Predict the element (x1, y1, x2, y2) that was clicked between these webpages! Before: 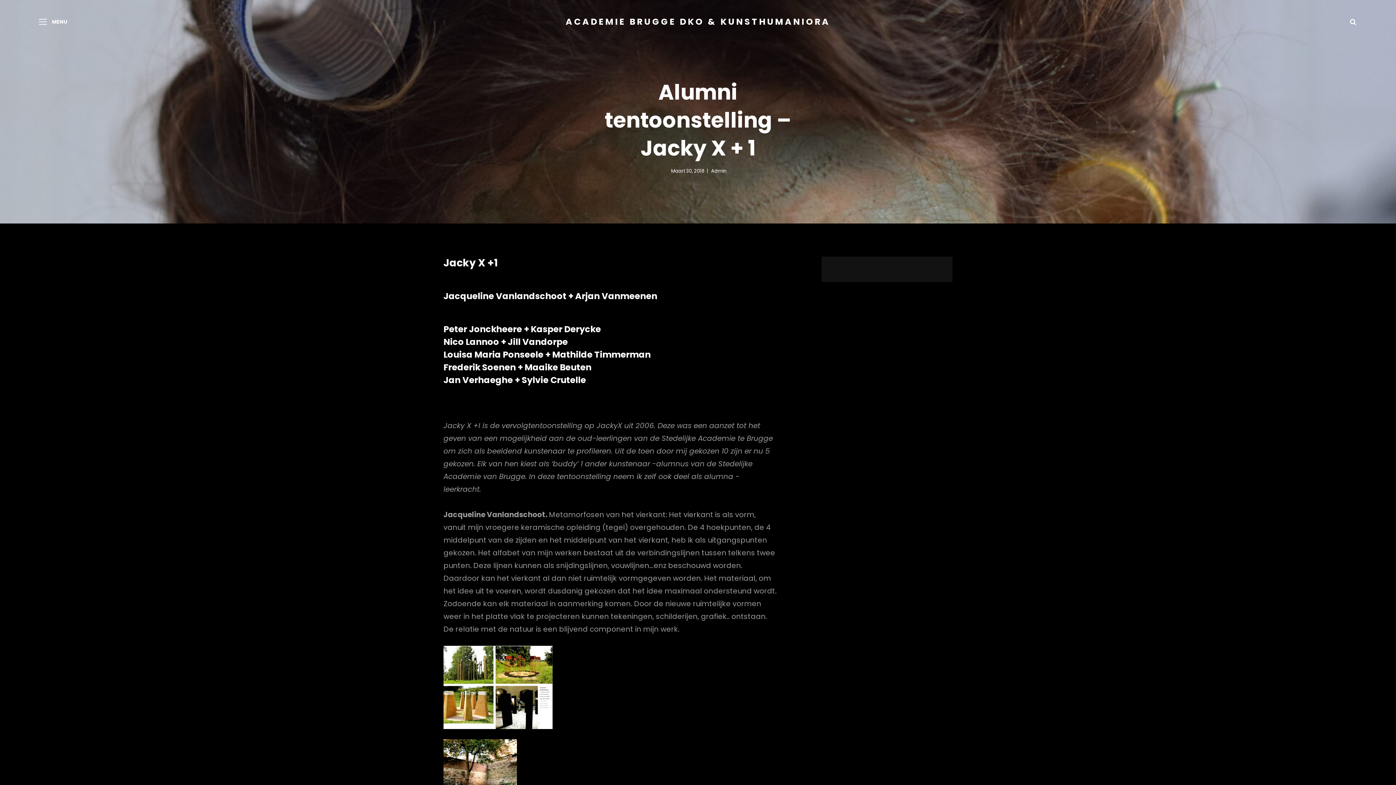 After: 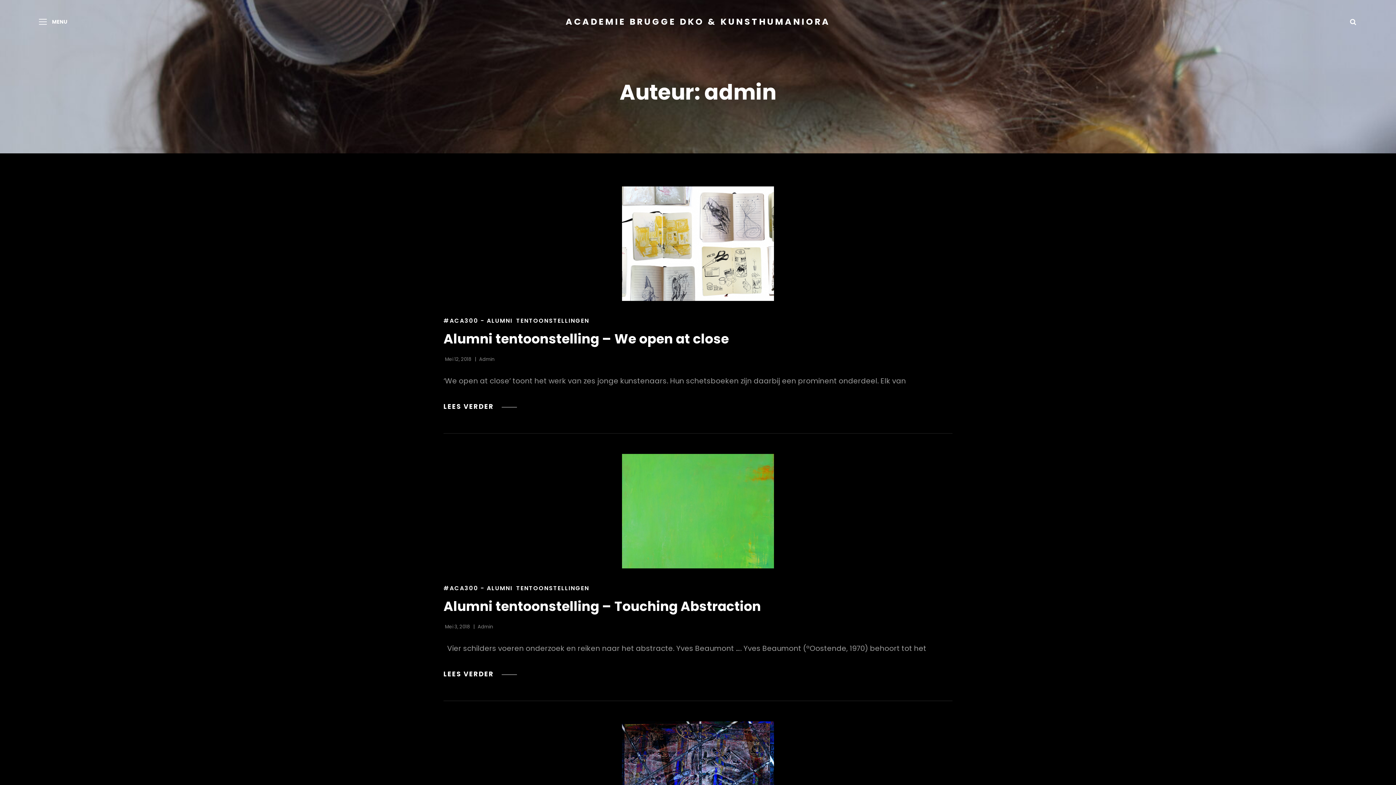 Action: bbox: (711, 167, 726, 174) label: Admin